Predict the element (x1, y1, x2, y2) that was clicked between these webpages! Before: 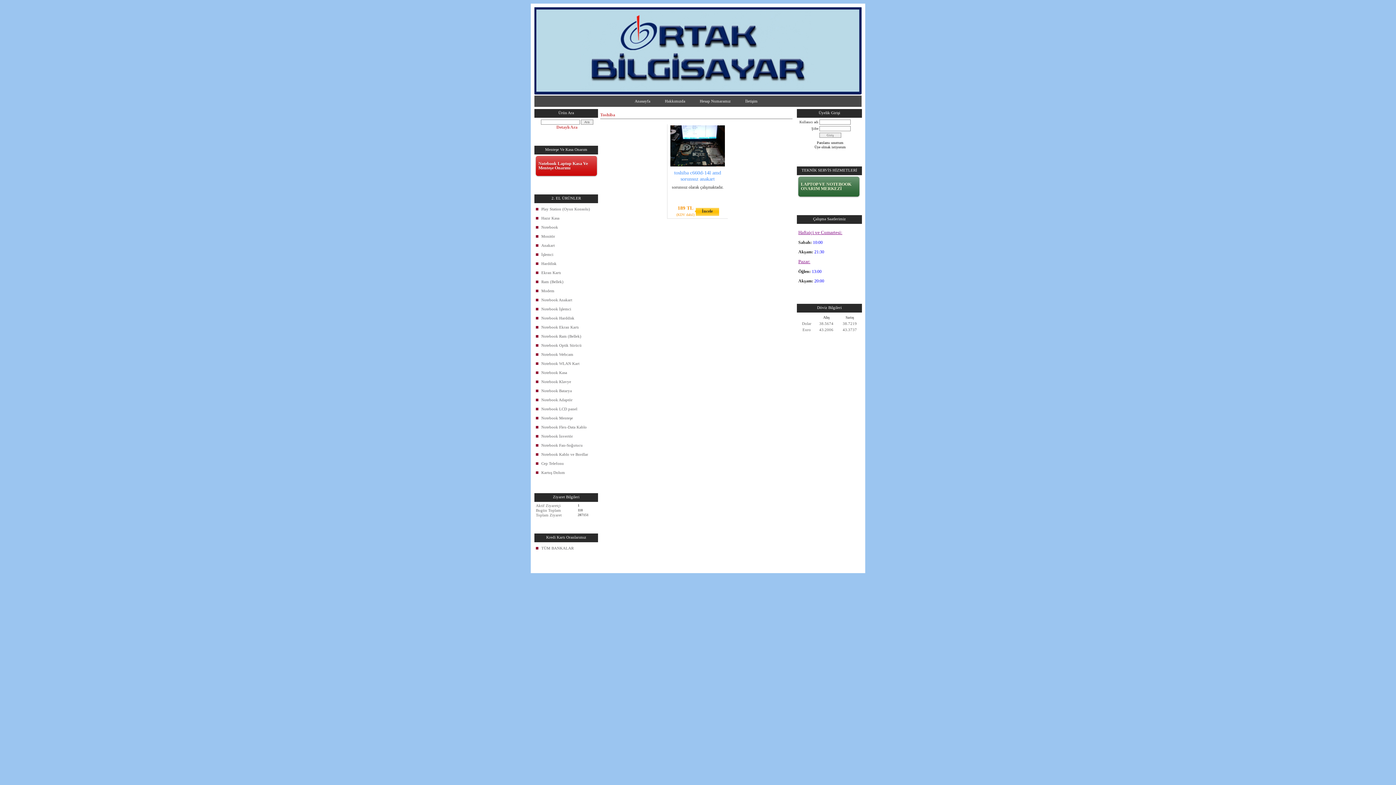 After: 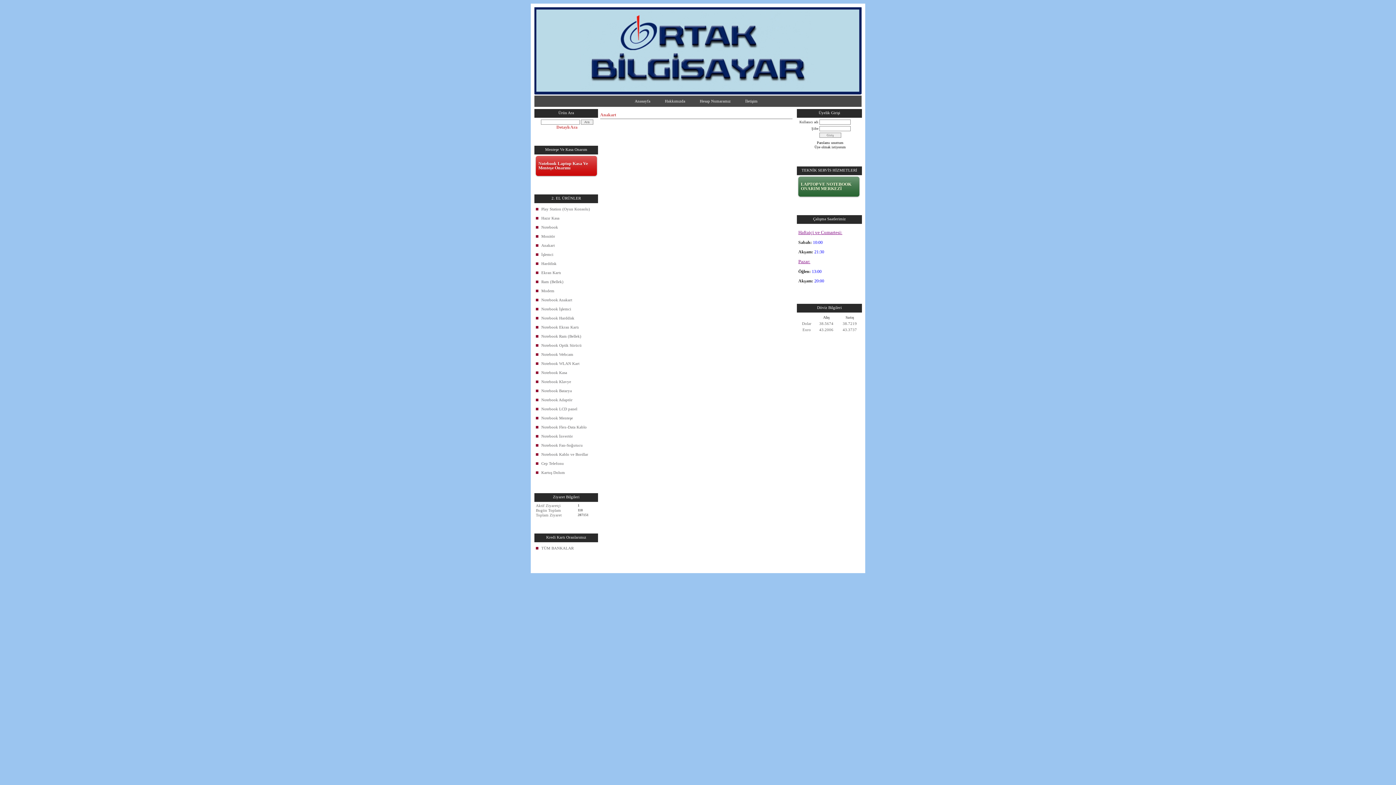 Action: bbox: (536, 241, 598, 250) label: Anakart